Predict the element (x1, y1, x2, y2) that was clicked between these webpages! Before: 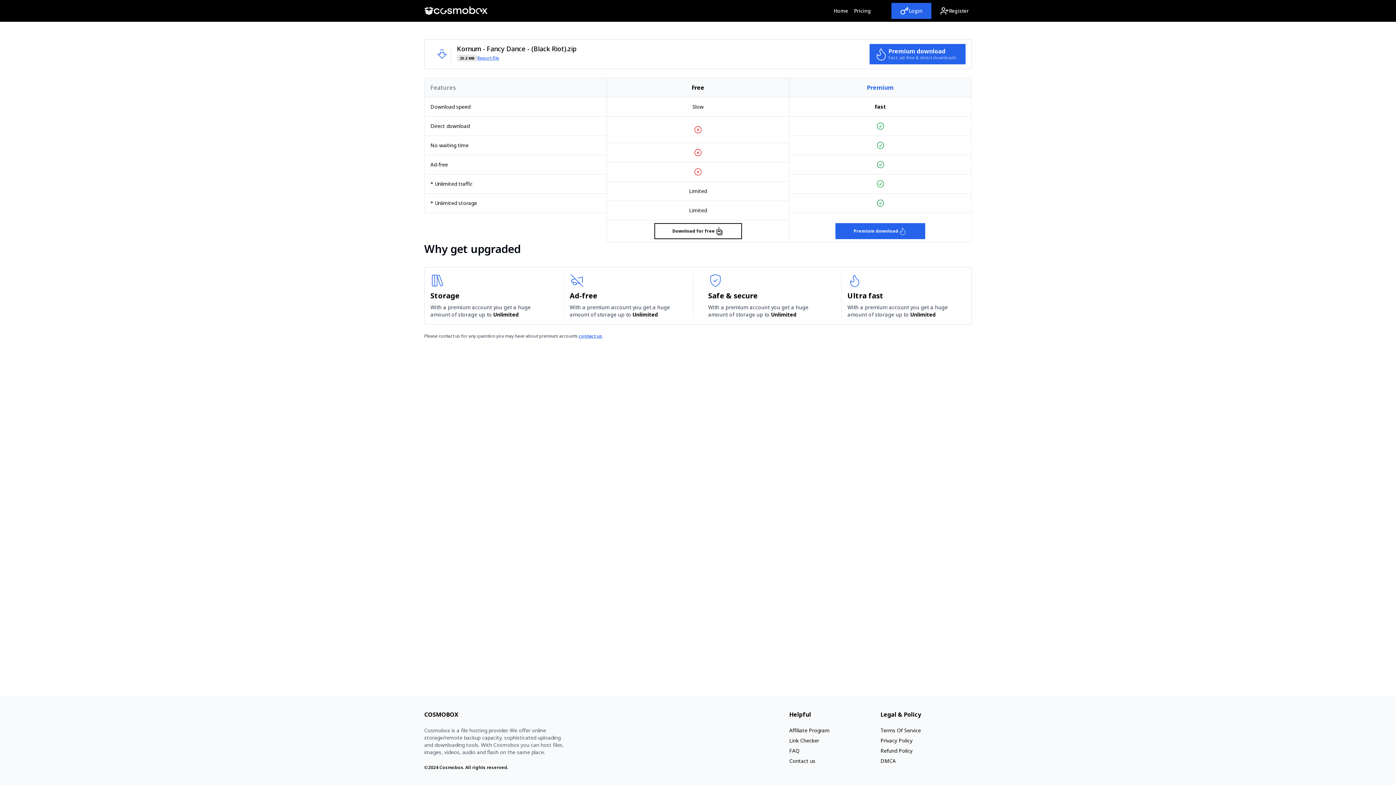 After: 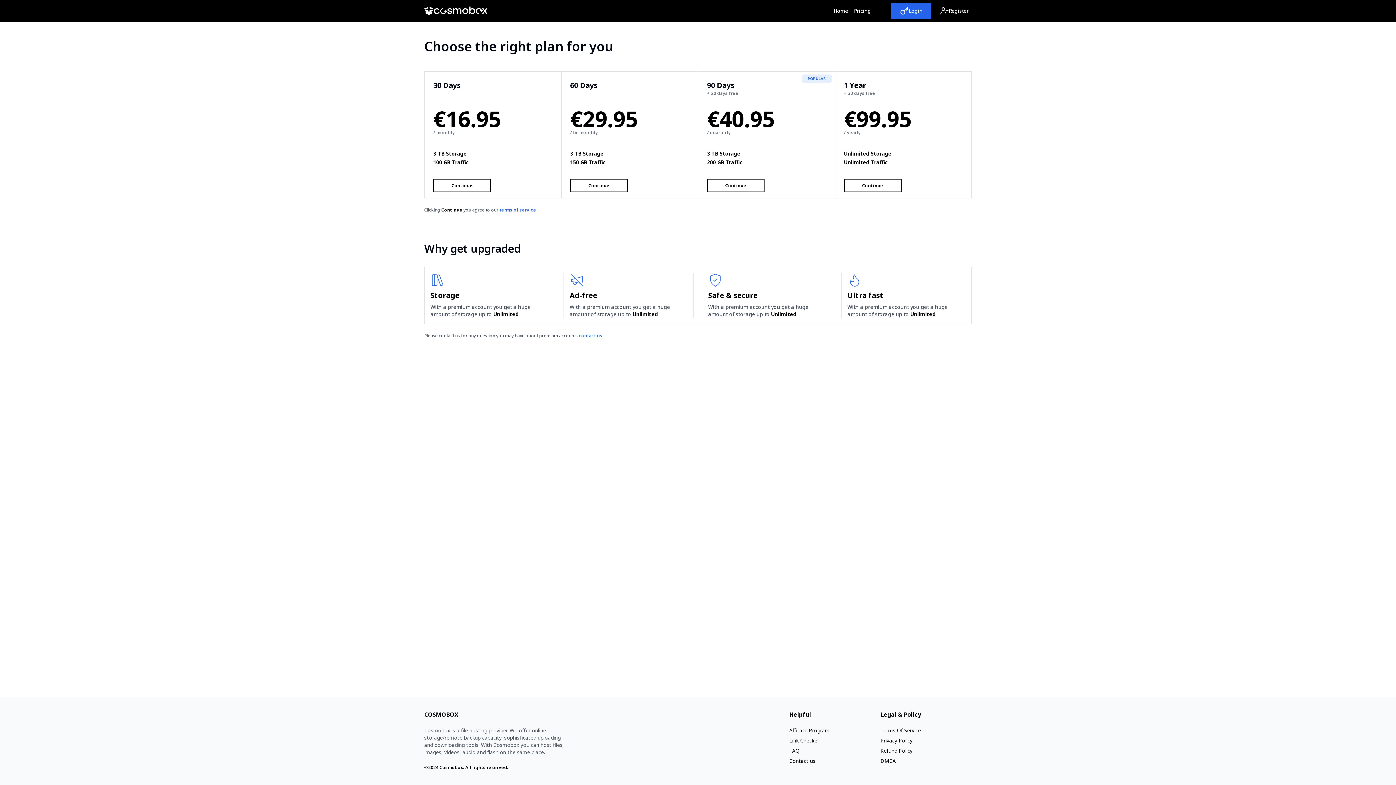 Action: label: Premium download bbox: (835, 223, 925, 239)